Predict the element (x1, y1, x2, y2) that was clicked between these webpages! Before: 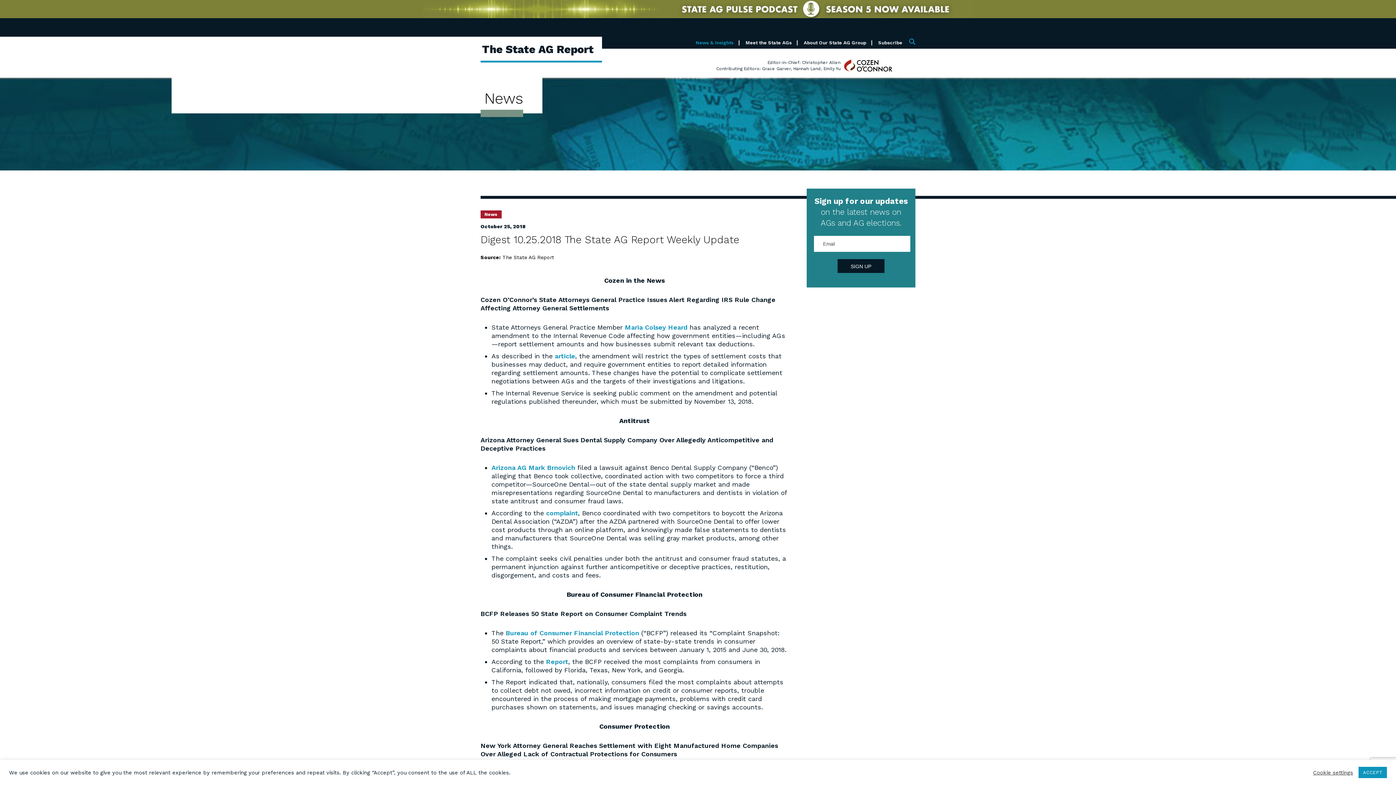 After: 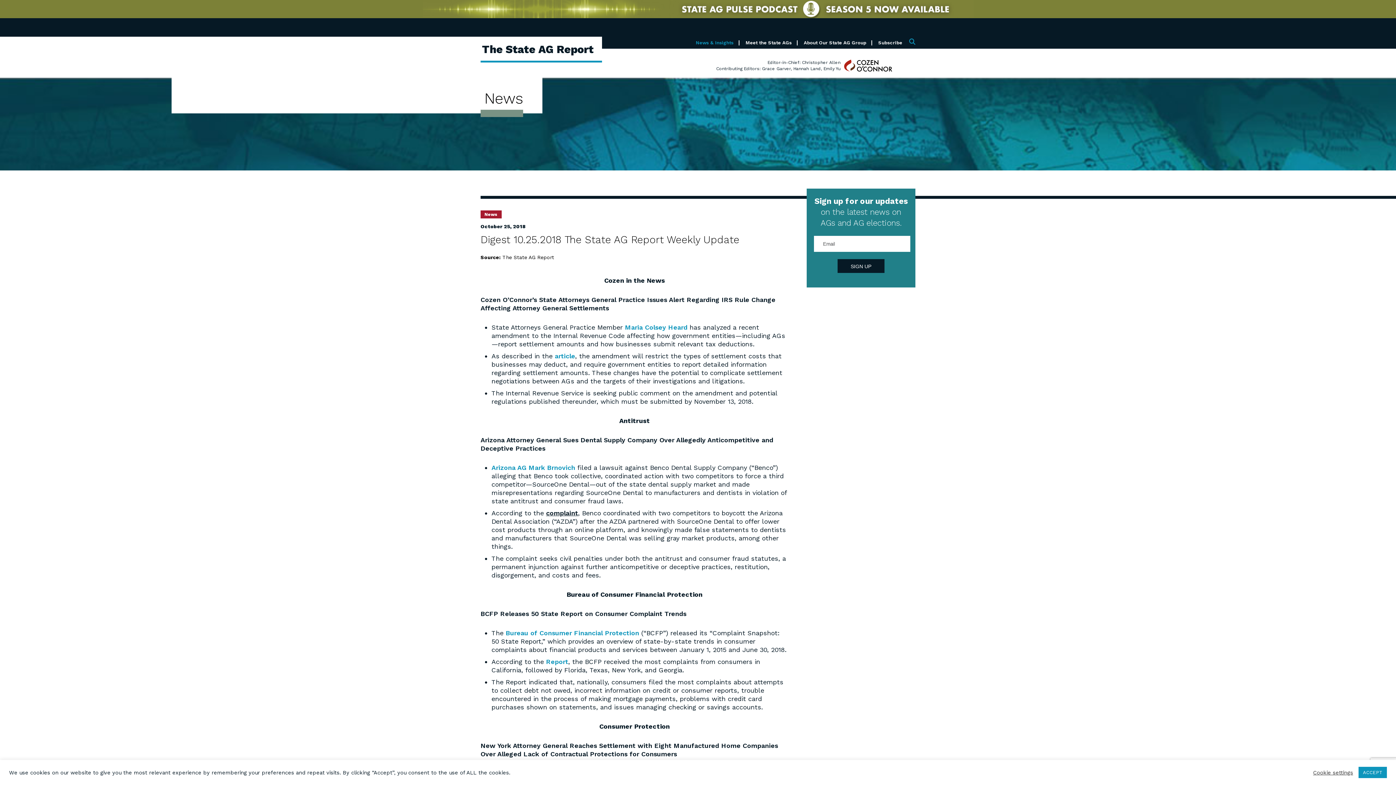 Action: bbox: (546, 509, 578, 517) label: complaint